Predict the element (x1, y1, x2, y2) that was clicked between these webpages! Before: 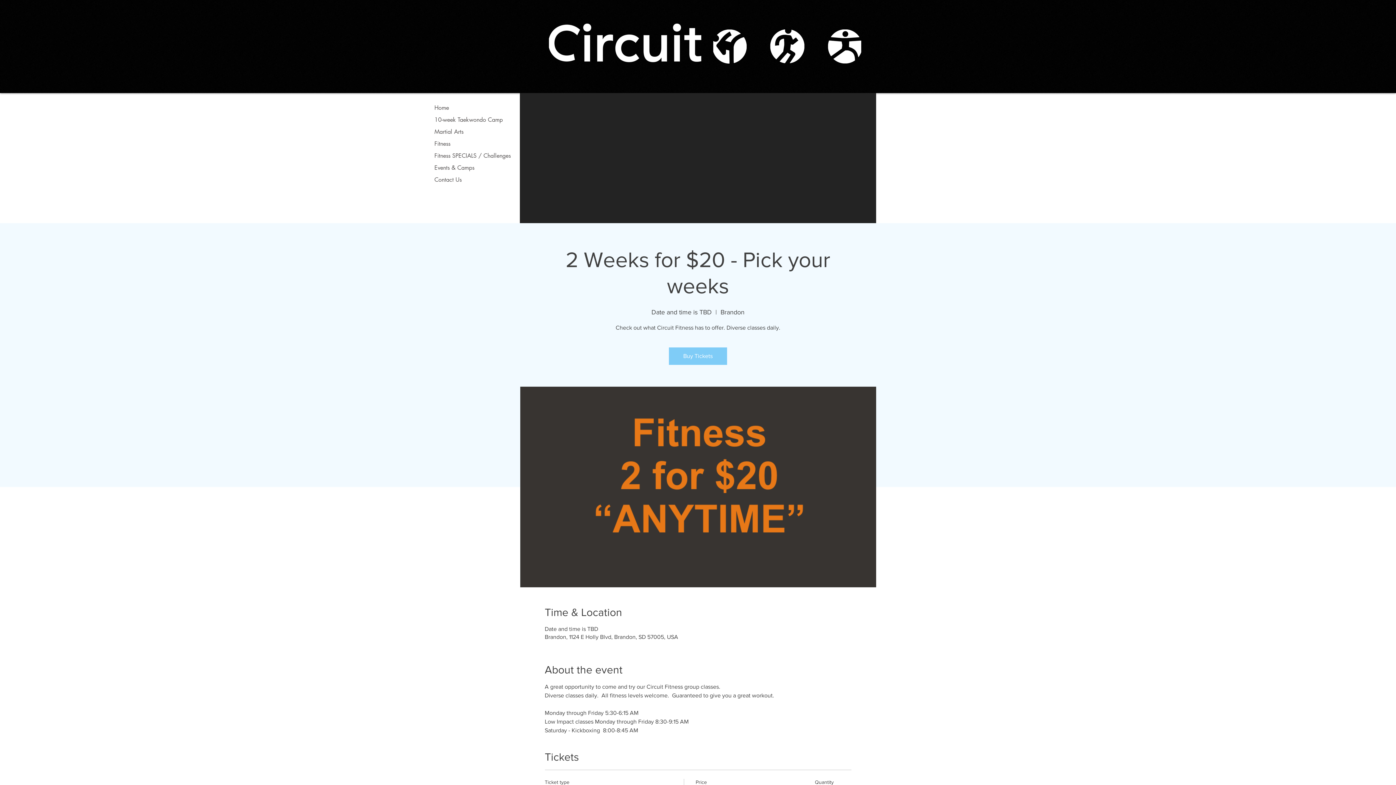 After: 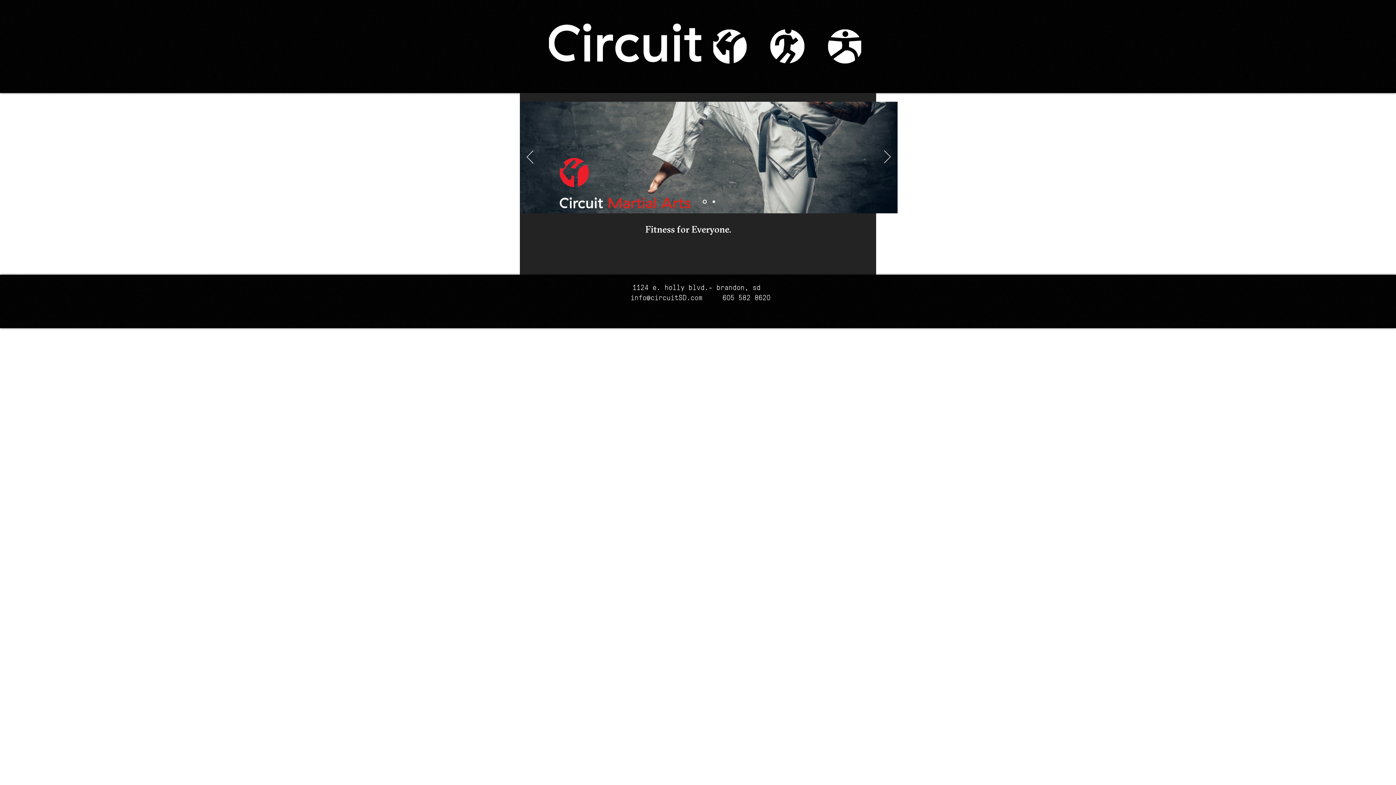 Action: label: Home bbox: (434, 101, 516, 113)